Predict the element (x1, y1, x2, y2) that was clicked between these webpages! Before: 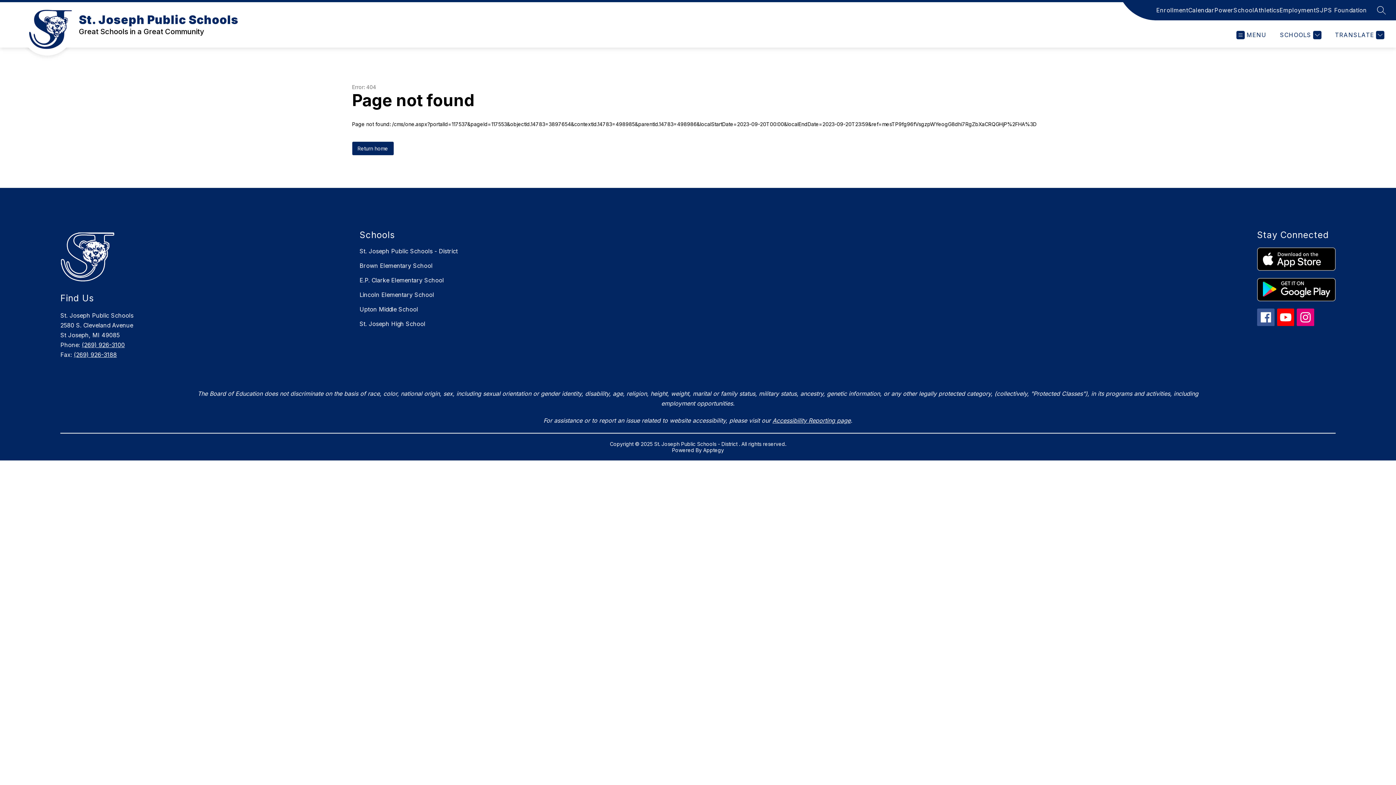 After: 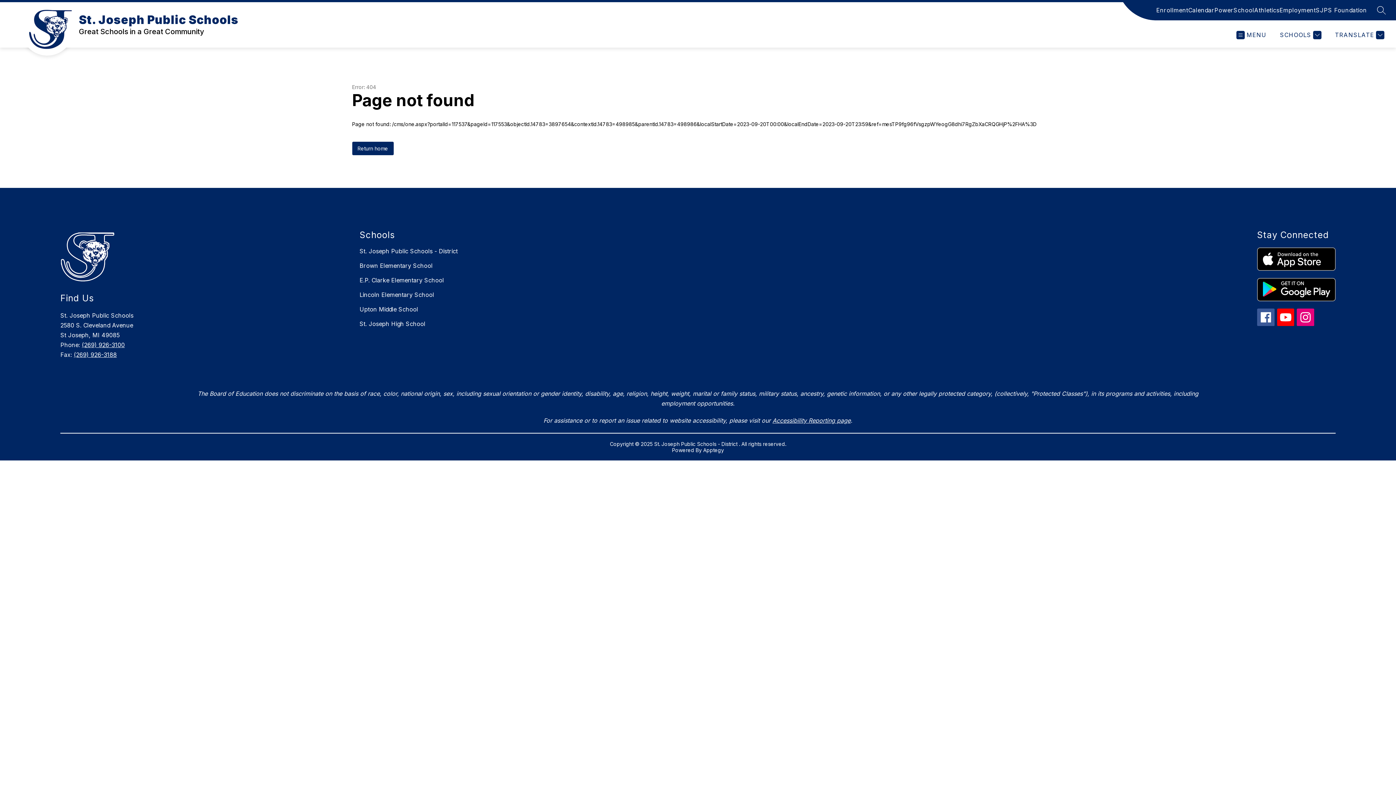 Action: bbox: (703, 447, 724, 453) label: Apptegy
Visit us to learn more